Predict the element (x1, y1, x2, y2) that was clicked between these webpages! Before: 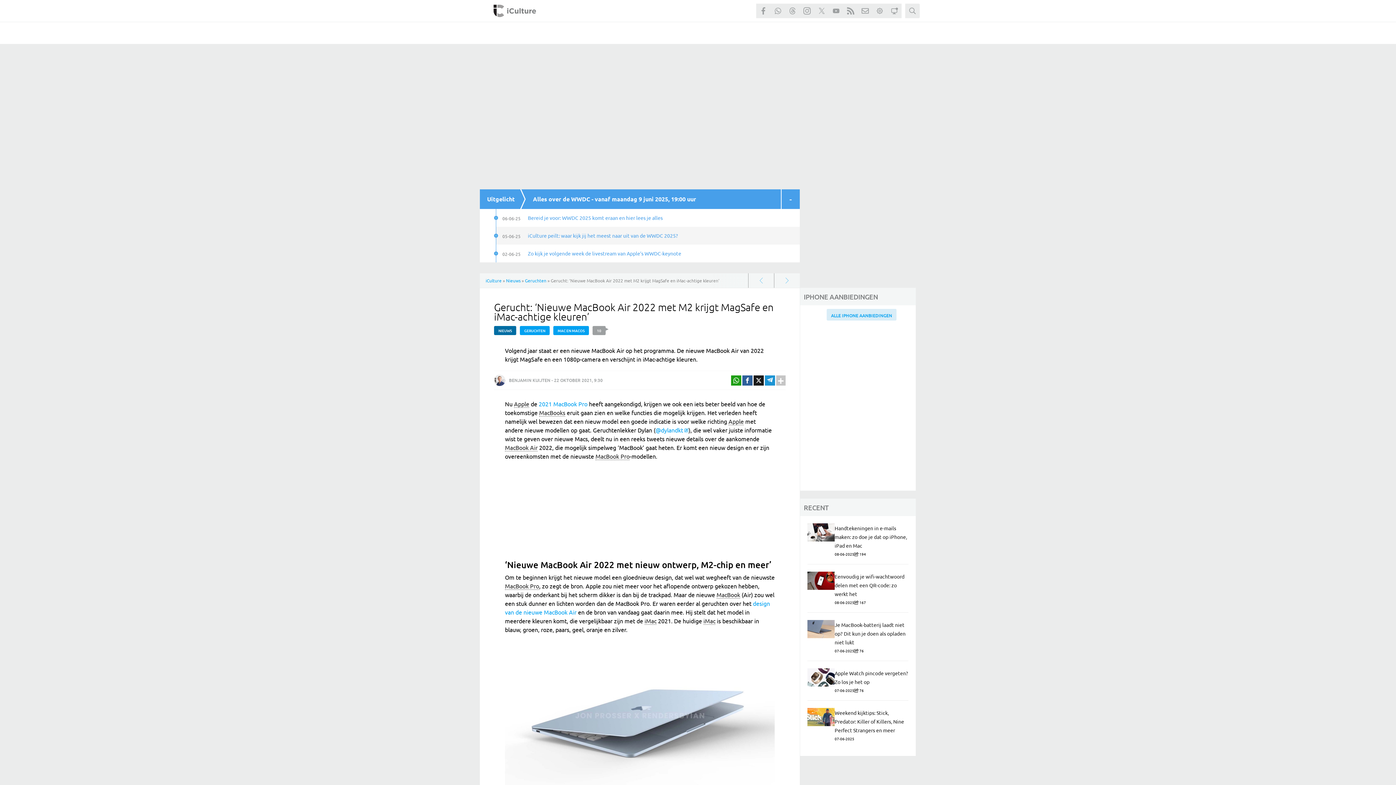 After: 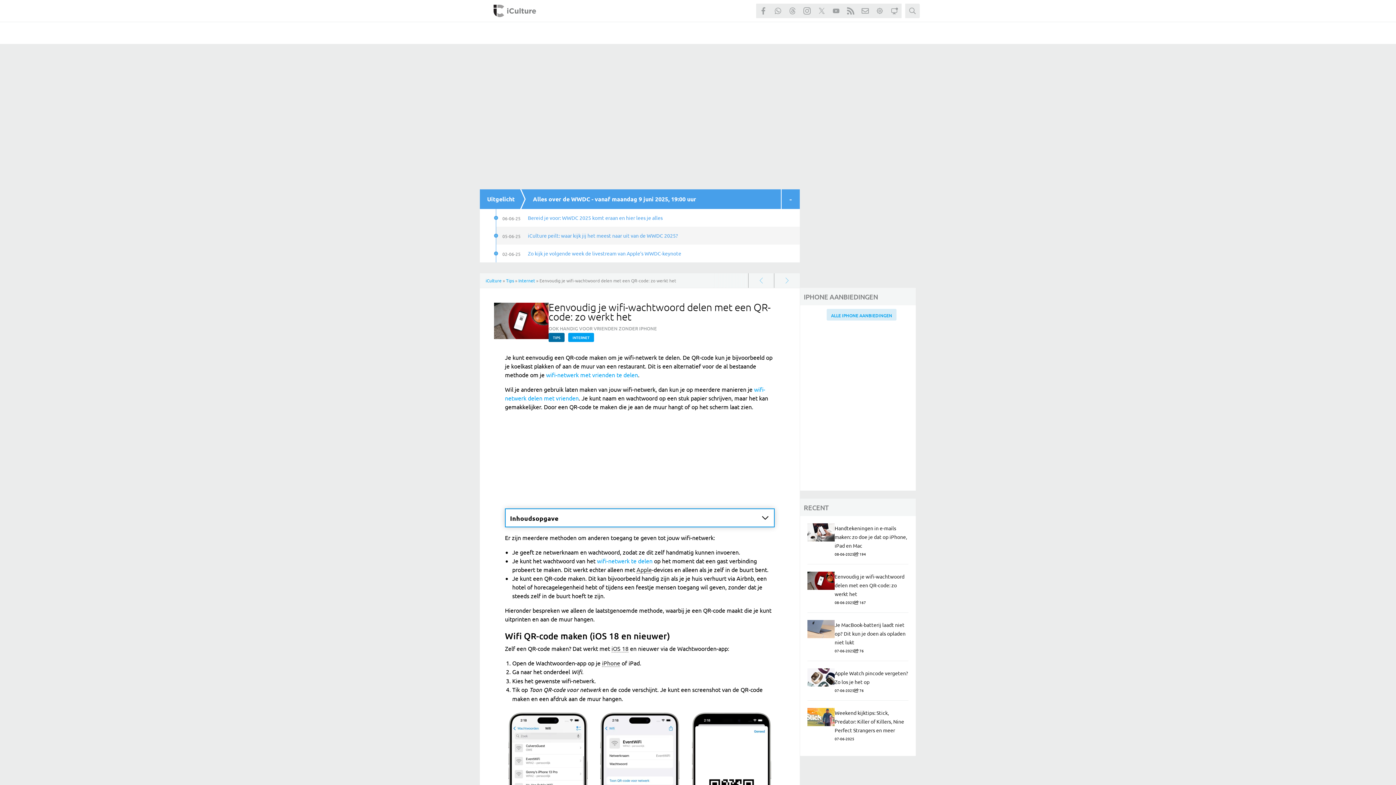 Action: label: Eenvoudig je wifi-wachtwoord delen met een QR-code: zo werkt het bbox: (834, 573, 904, 597)